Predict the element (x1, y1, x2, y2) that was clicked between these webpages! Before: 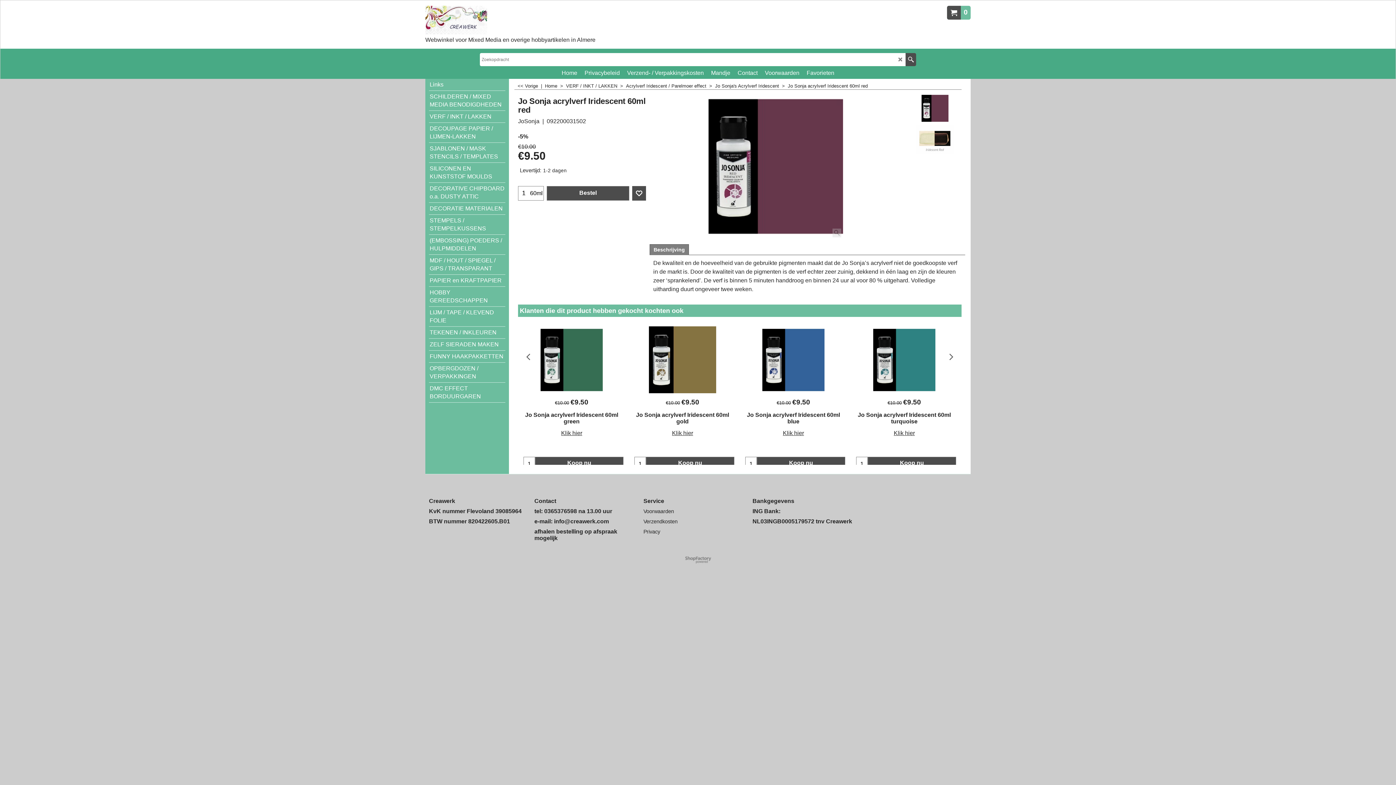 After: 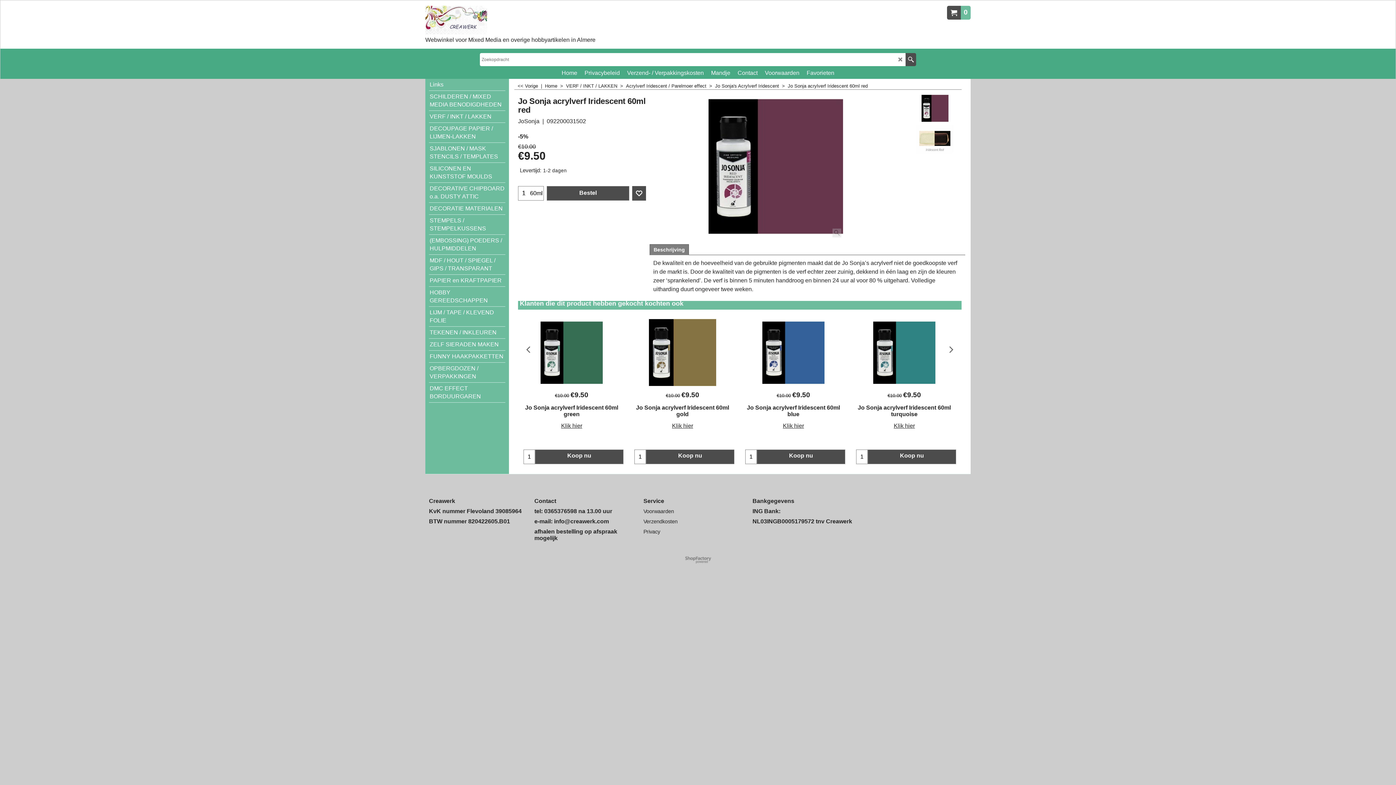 Action: label: Jo Sonja acrylverf Iridescent 60ml green bbox: (519, 412, 623, 425)